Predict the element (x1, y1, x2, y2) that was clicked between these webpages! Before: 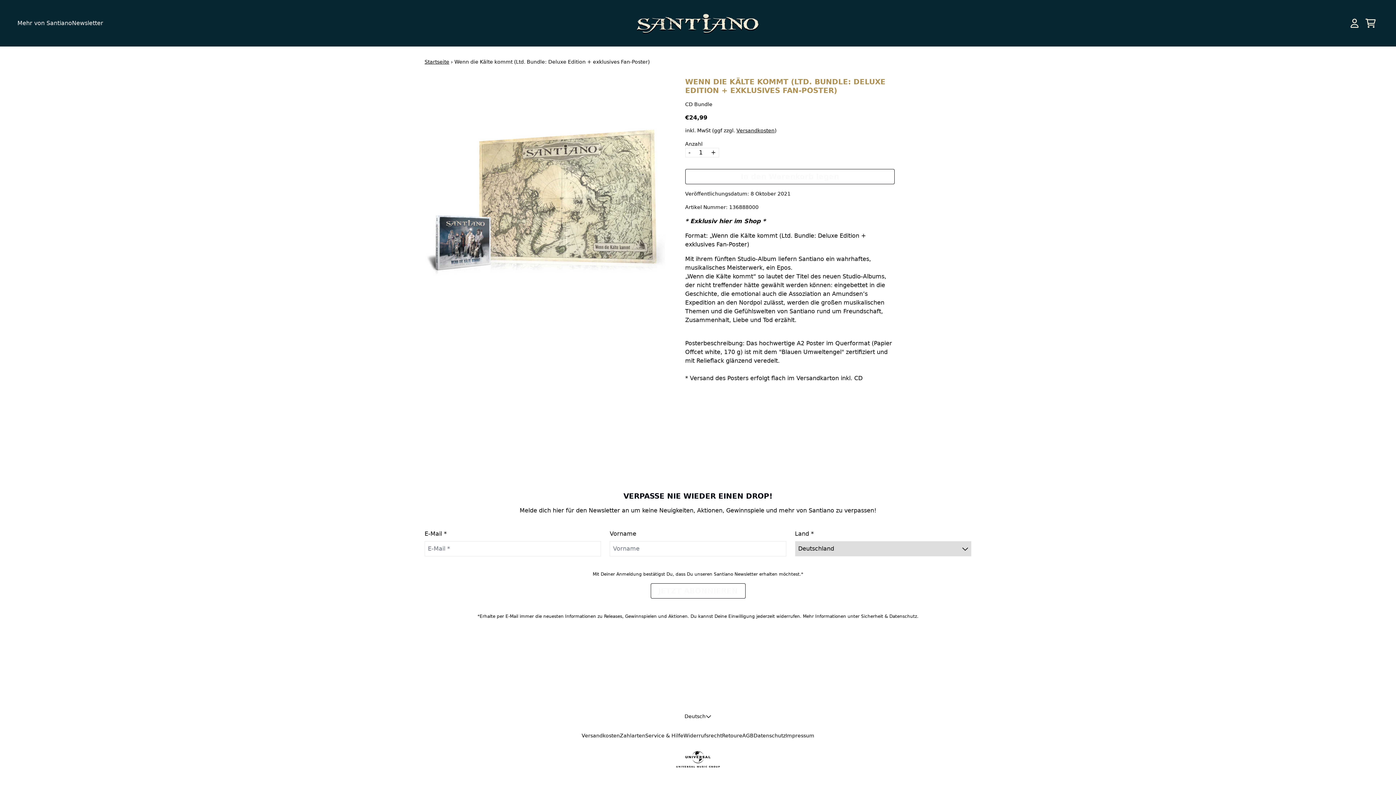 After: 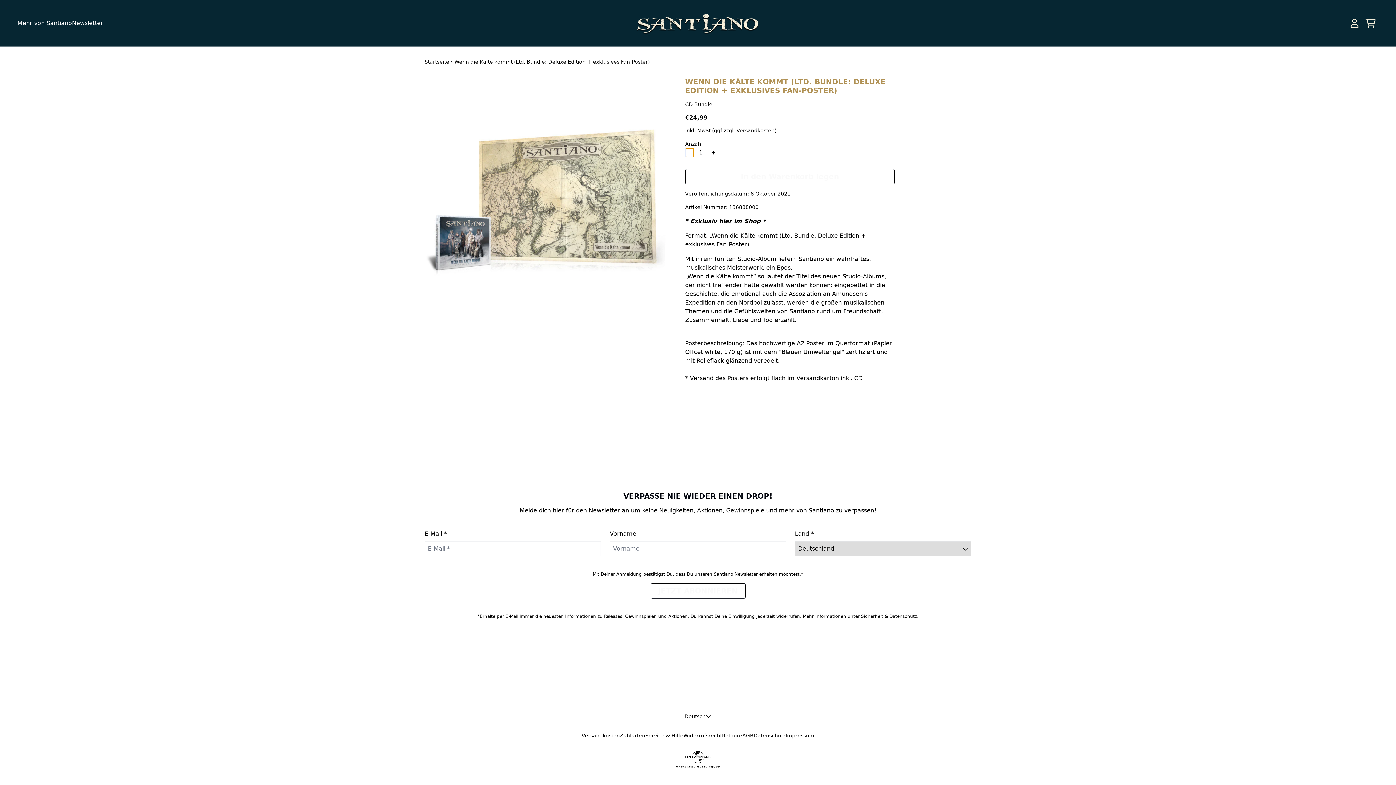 Action: bbox: (685, 148, 693, 157) label: Minus